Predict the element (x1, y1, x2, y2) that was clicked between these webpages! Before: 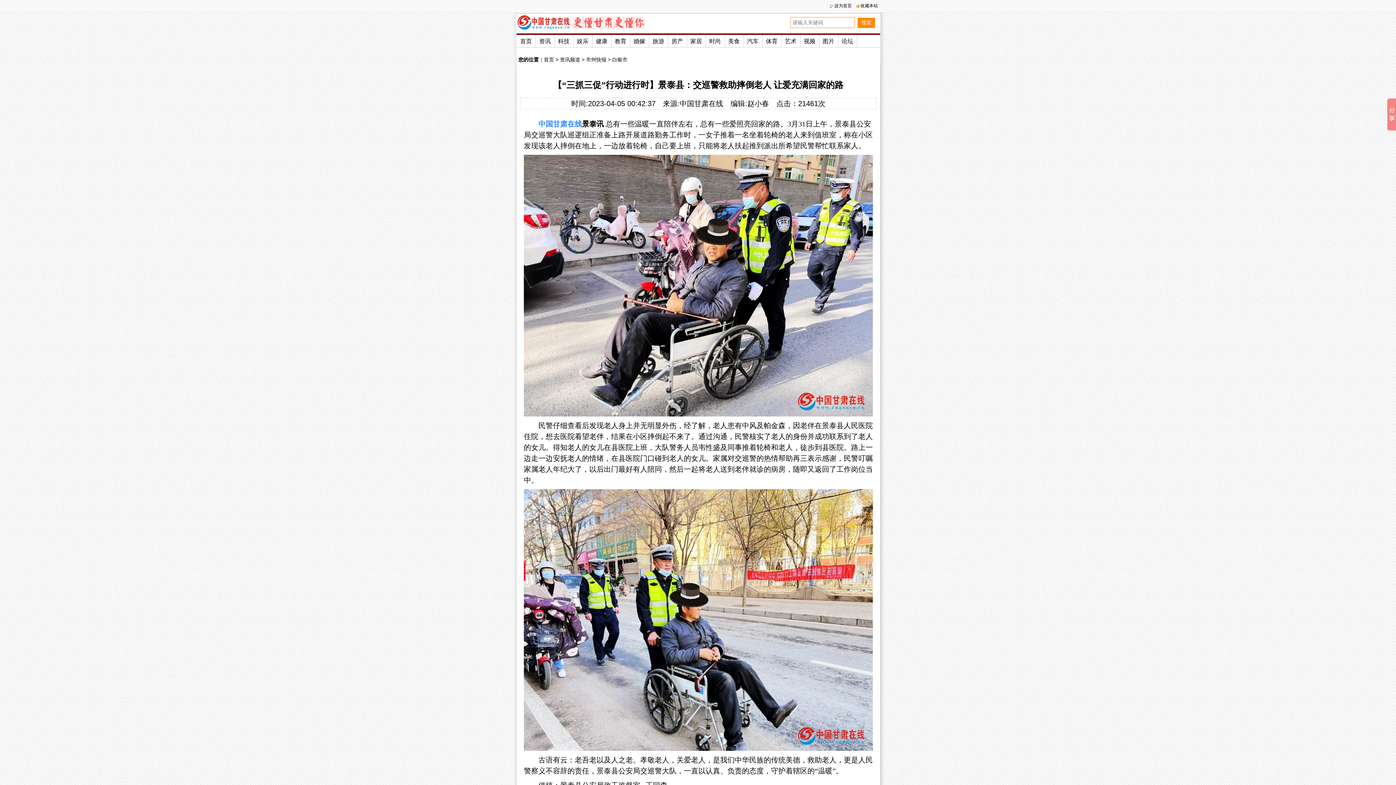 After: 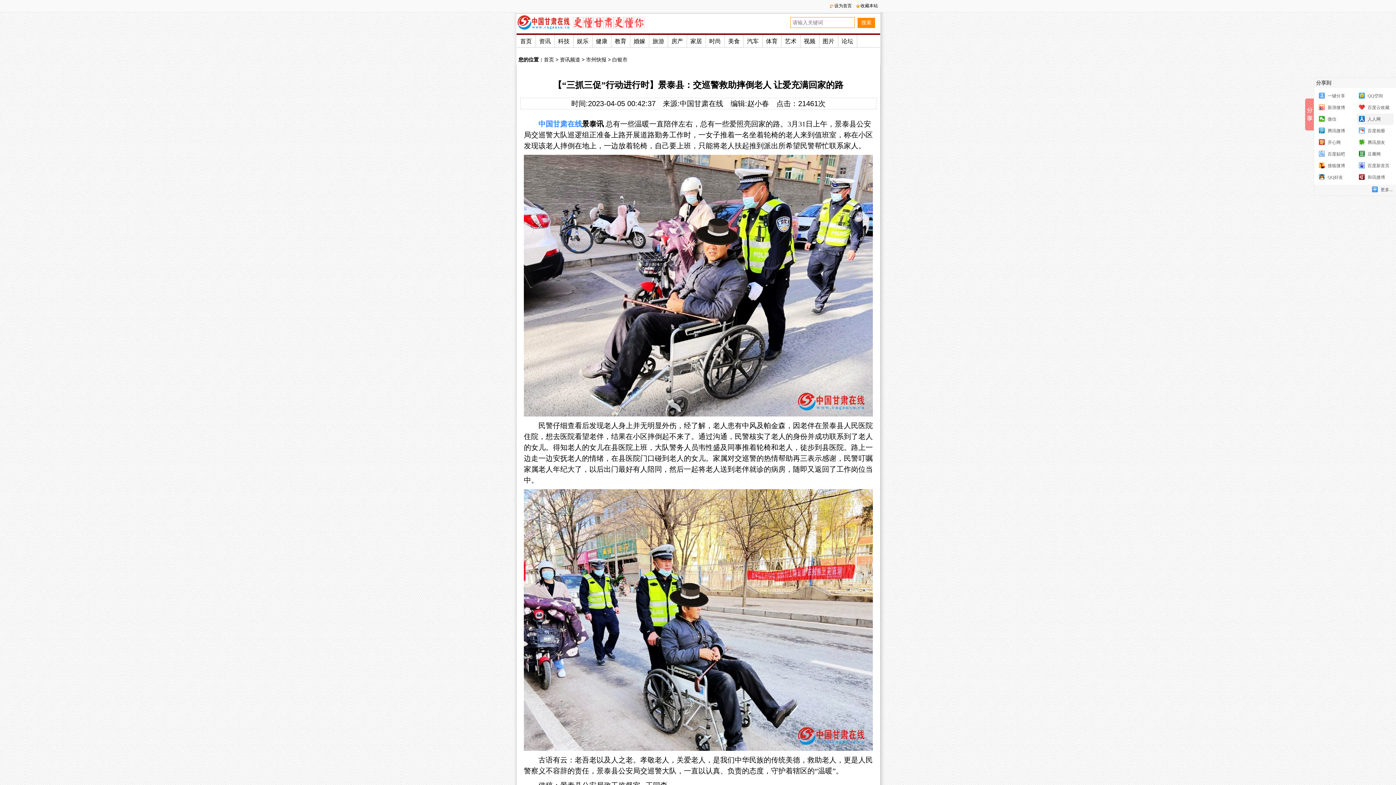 Action: bbox: (1387, 98, 1396, 130)